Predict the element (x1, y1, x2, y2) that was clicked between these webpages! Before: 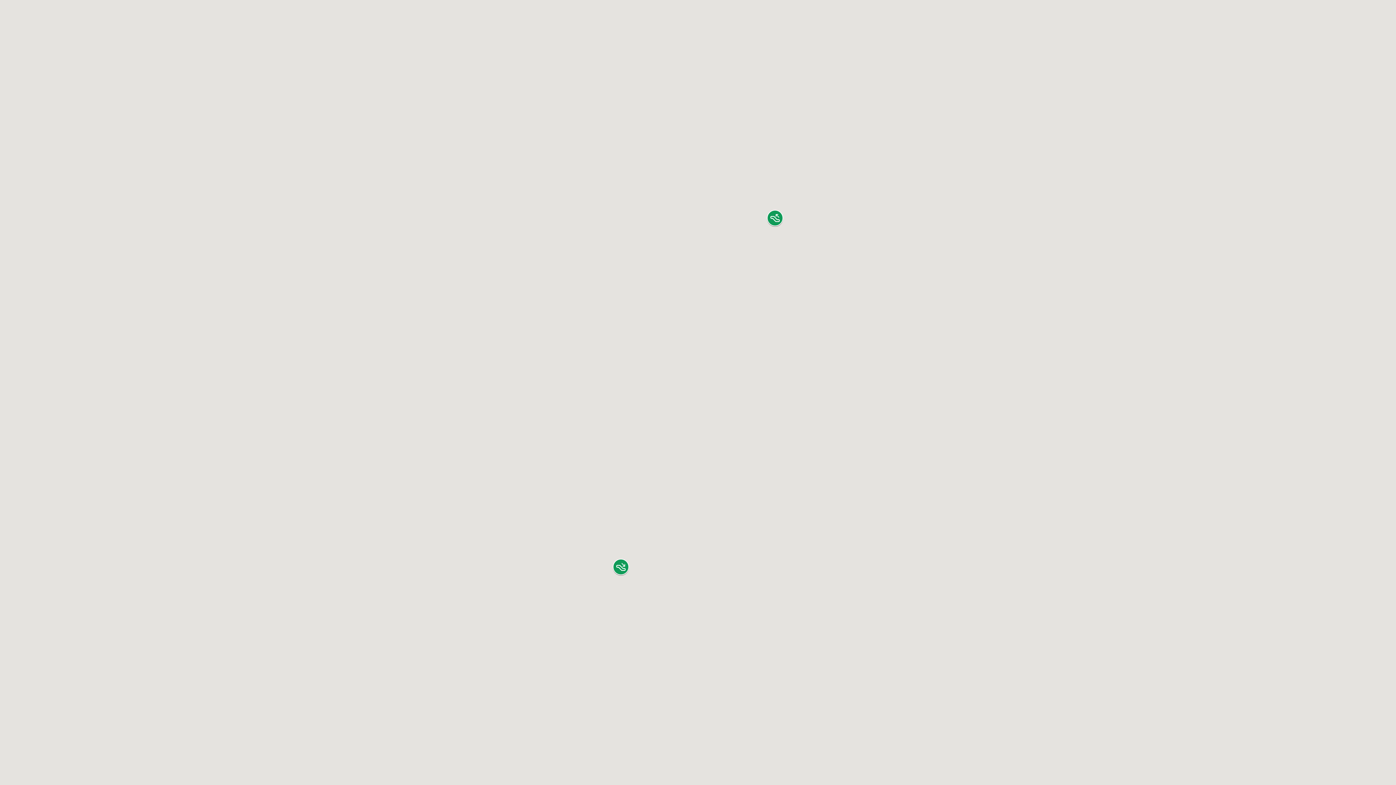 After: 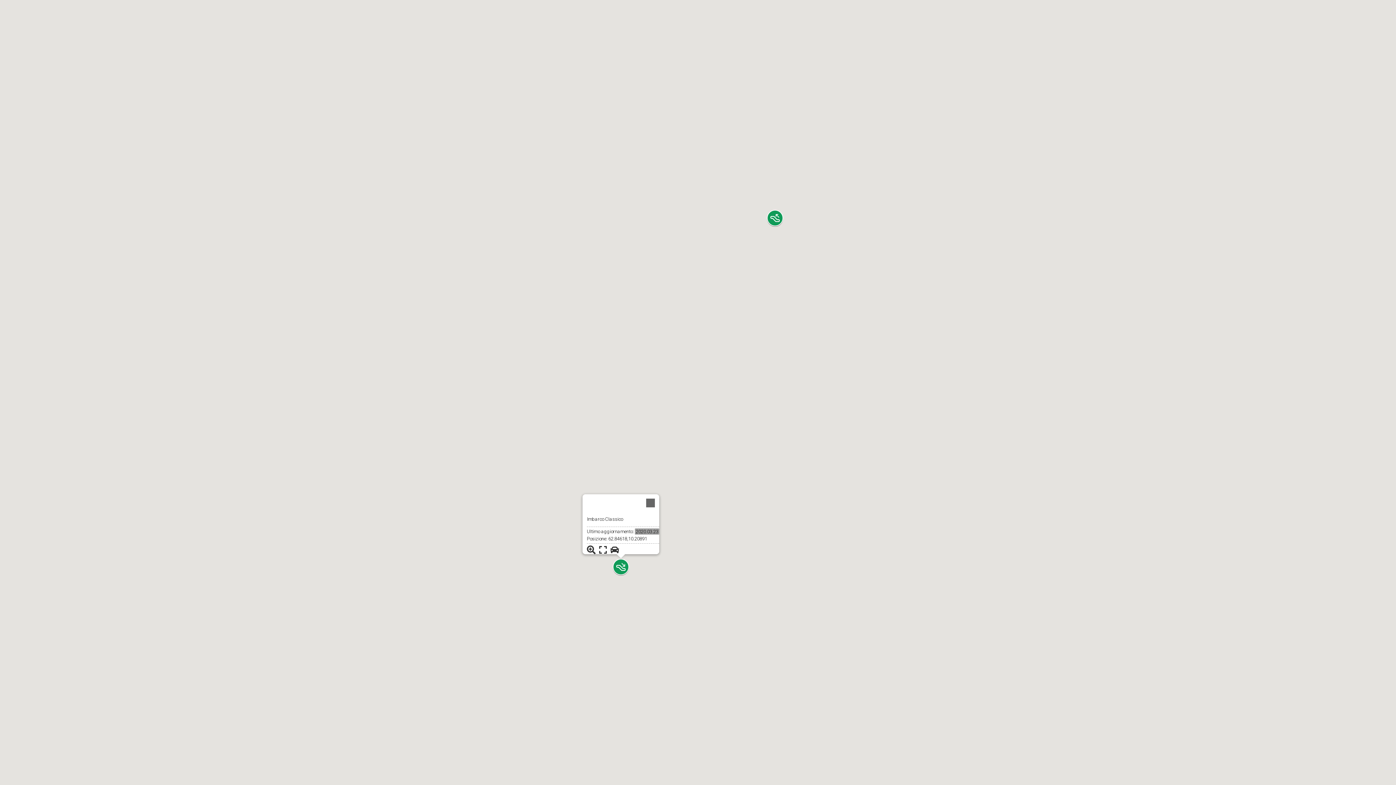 Action: bbox: (612, 558, 629, 576) label: Imbarco Classico